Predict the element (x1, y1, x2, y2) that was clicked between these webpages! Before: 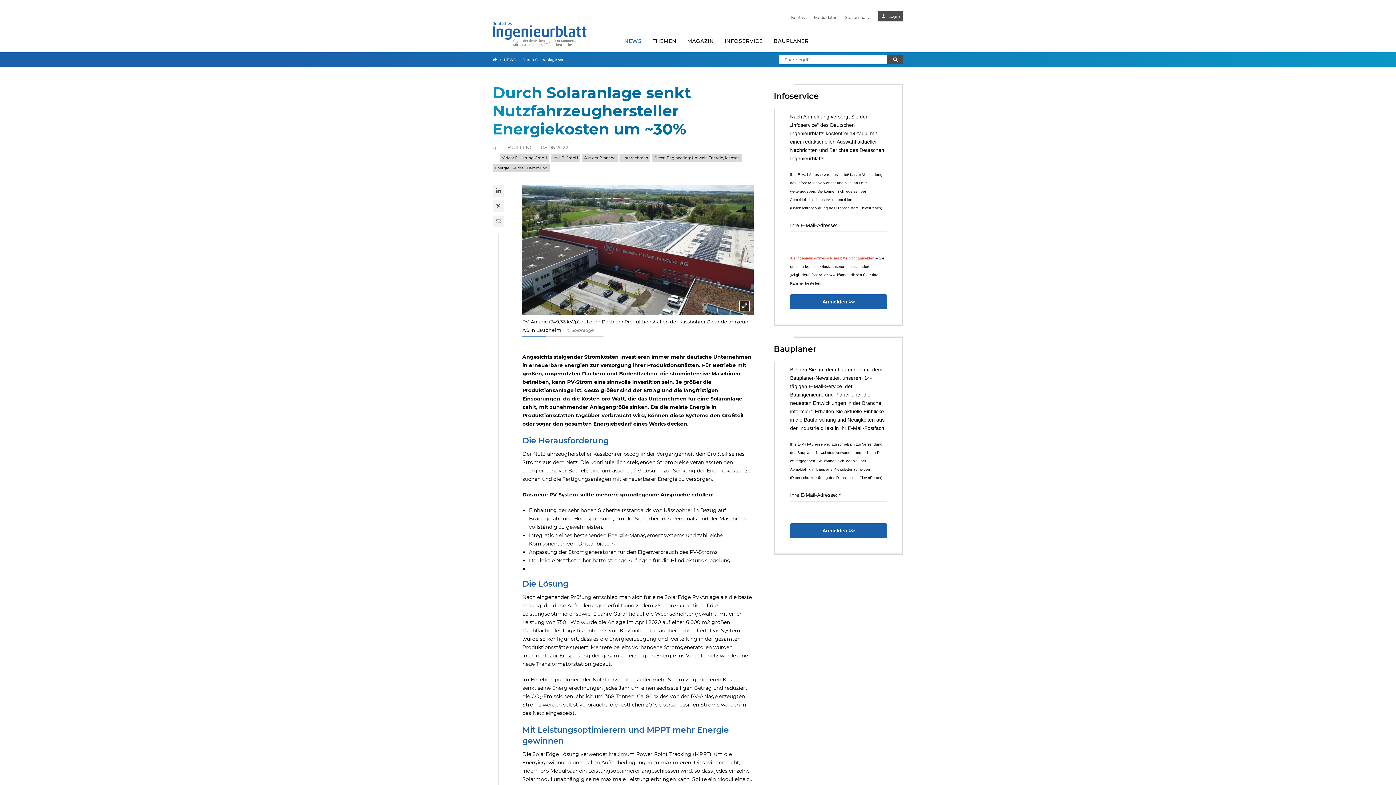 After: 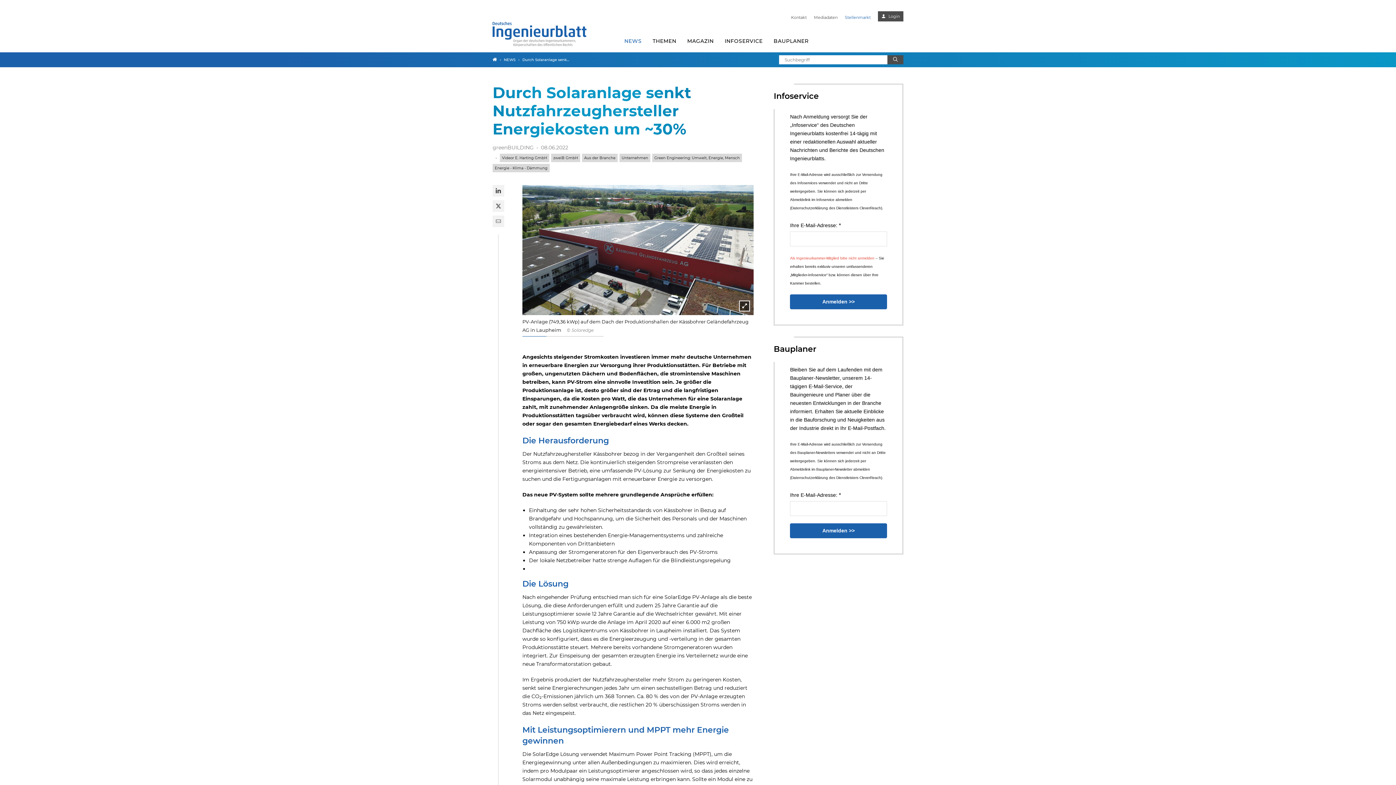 Action: bbox: (845, 14, 870, 20) label: Stellenmarkt